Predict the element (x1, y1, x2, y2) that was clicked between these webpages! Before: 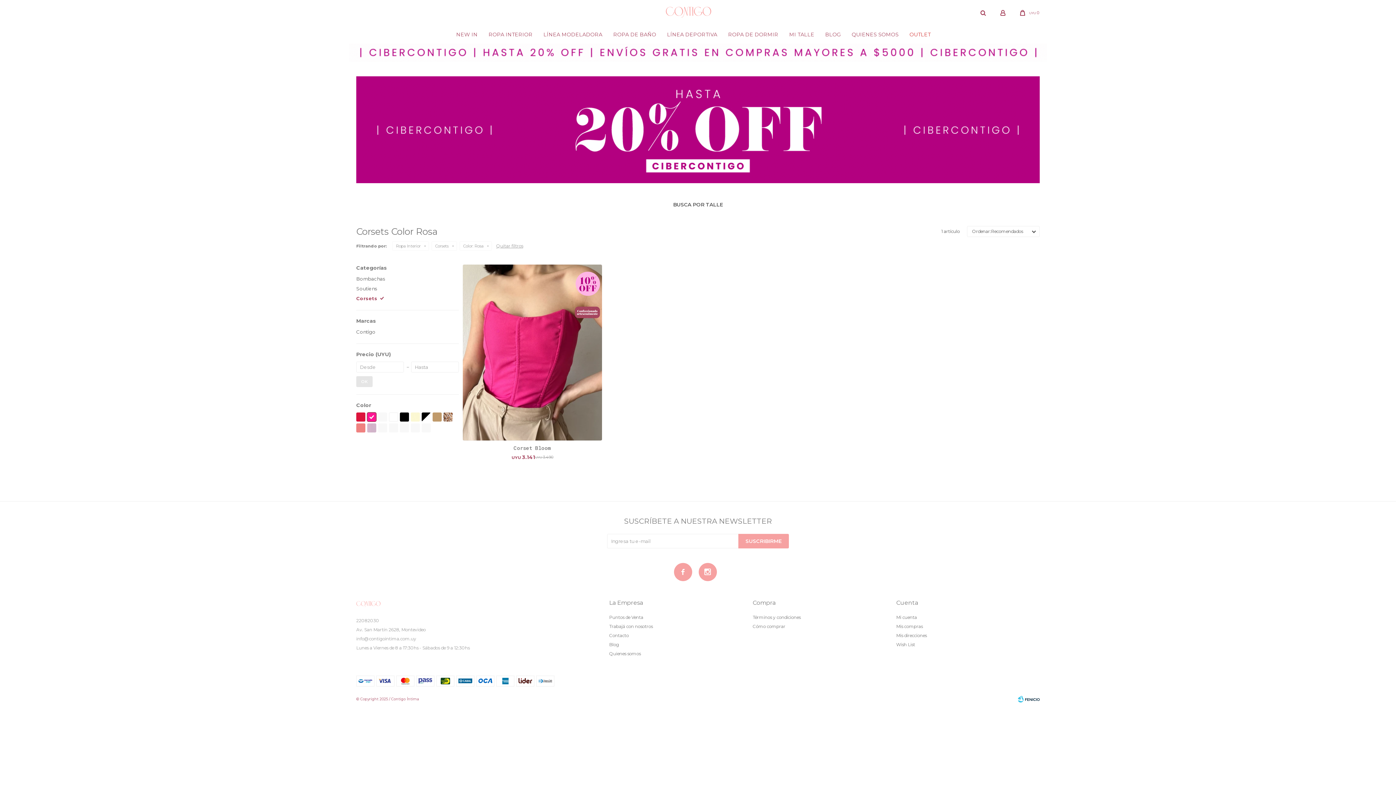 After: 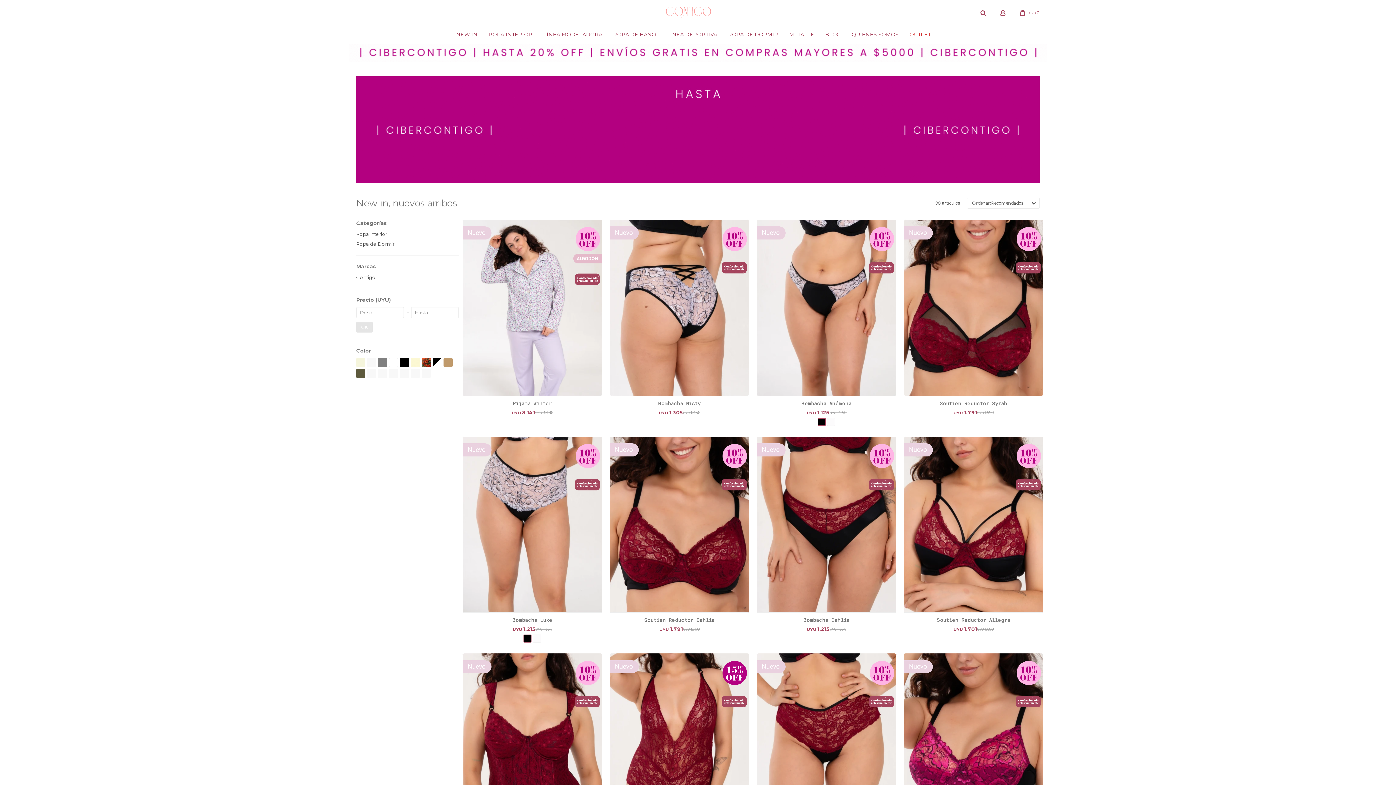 Action: bbox: (456, 25, 477, 43) label: NEW IN